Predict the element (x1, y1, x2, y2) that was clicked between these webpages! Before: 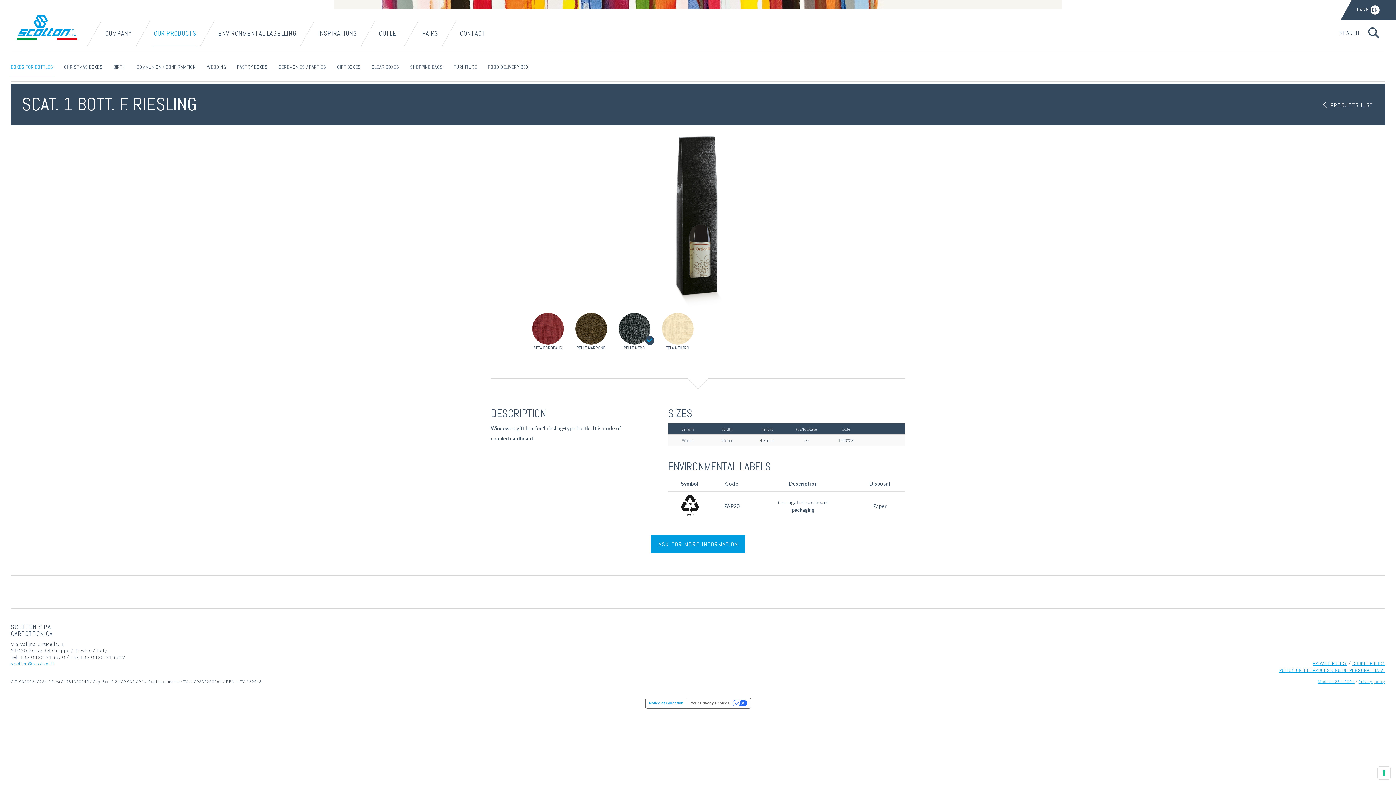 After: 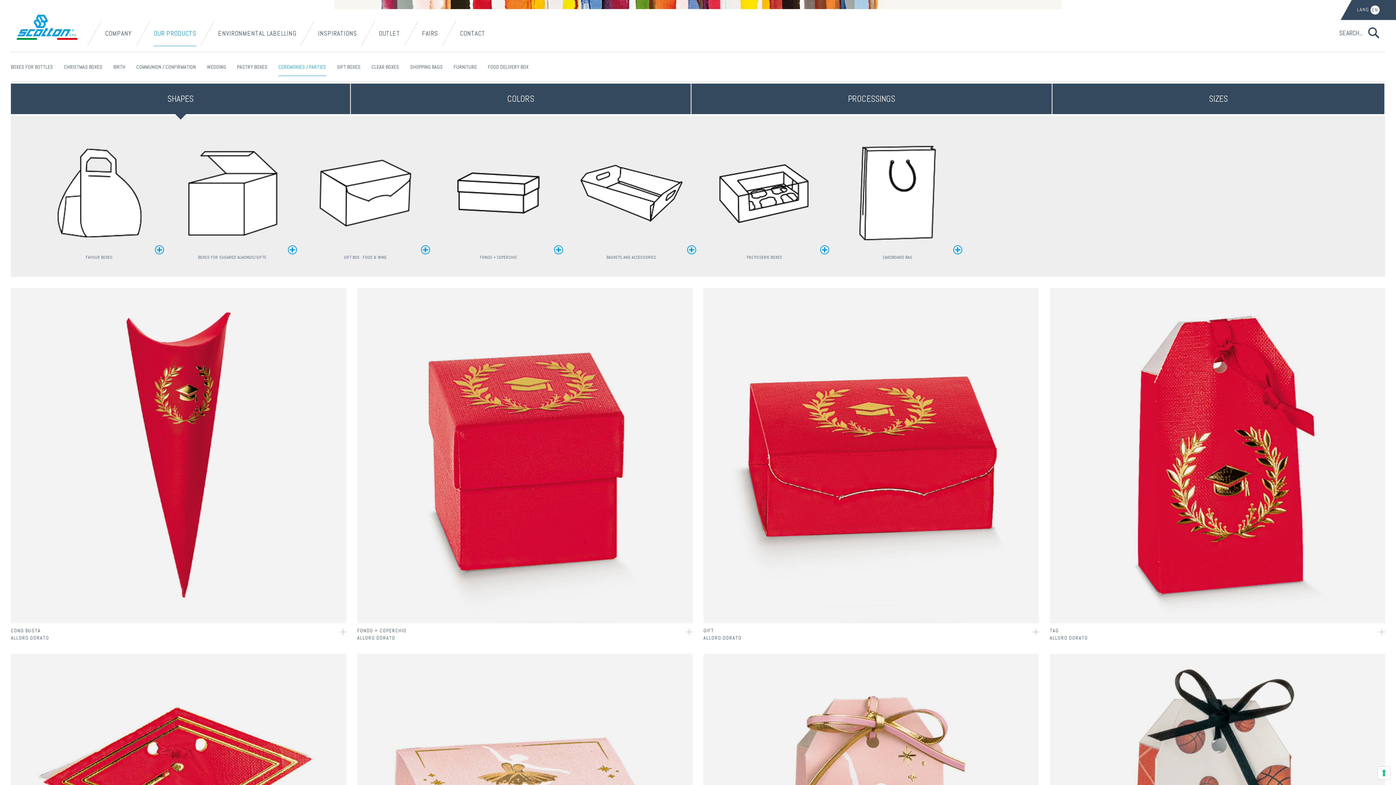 Action: bbox: (278, 57, 326, 76) label: CEREMONIES / PARTIES